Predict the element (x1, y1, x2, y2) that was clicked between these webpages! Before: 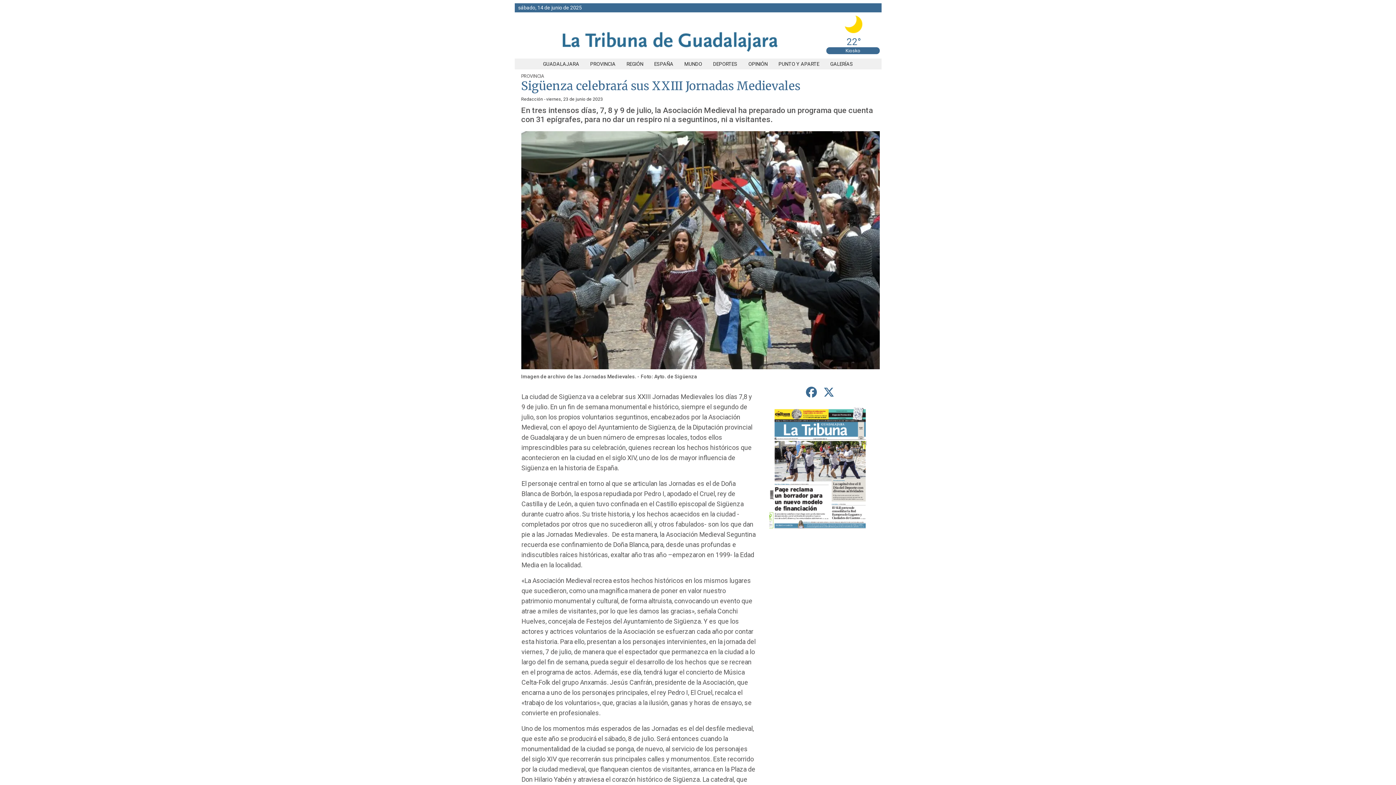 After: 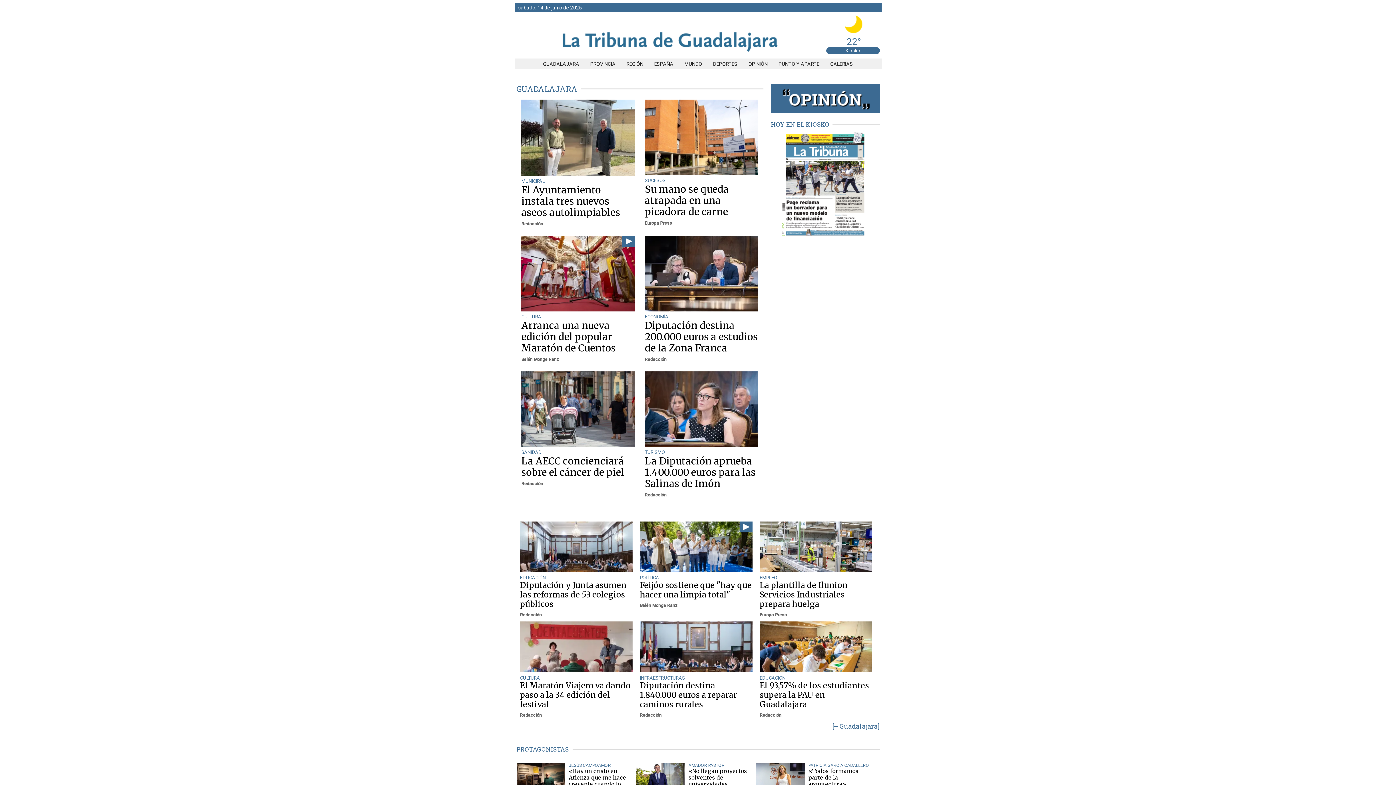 Action: bbox: (537, 61, 584, 66) label: GUADALAJARA